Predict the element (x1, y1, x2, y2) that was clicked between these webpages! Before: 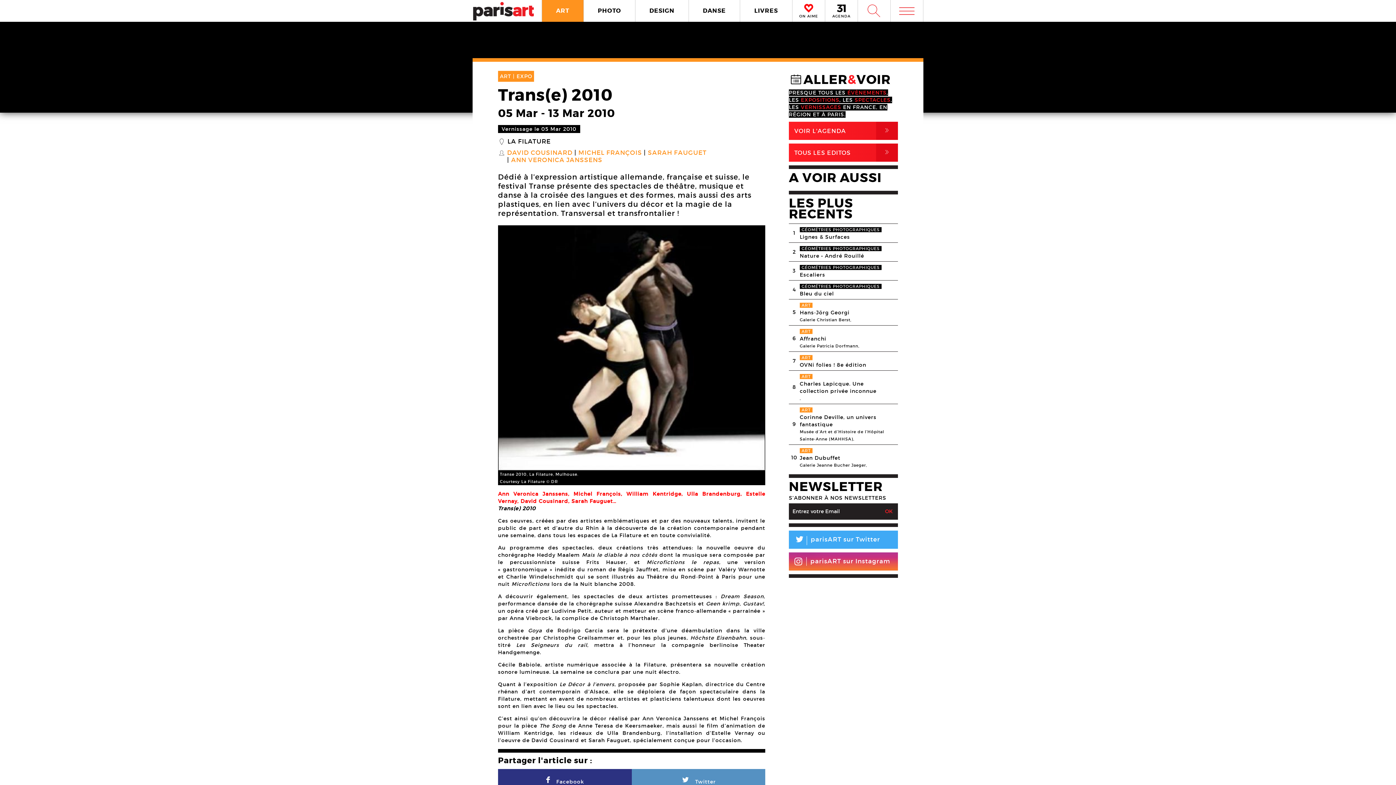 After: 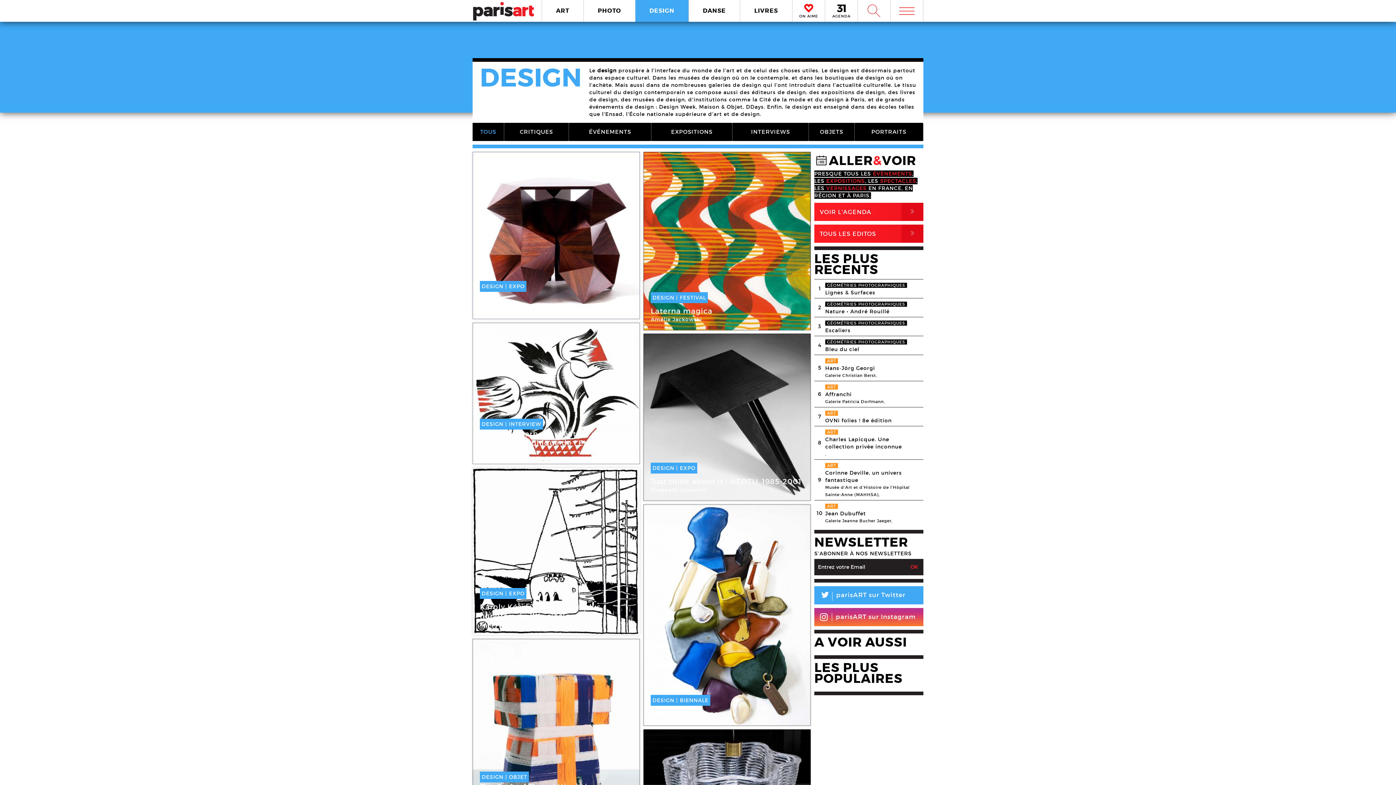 Action: bbox: (635, 0, 688, 21) label: DESIGN